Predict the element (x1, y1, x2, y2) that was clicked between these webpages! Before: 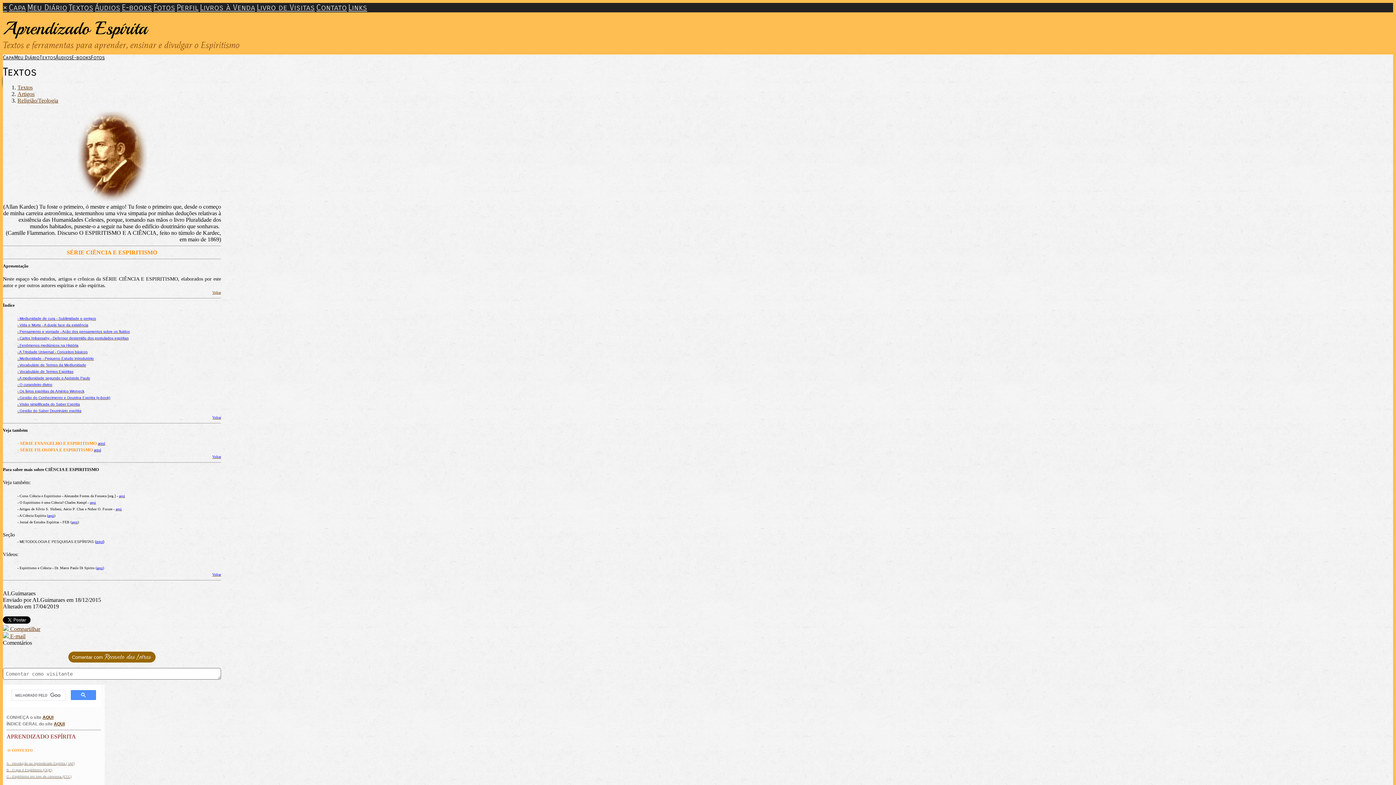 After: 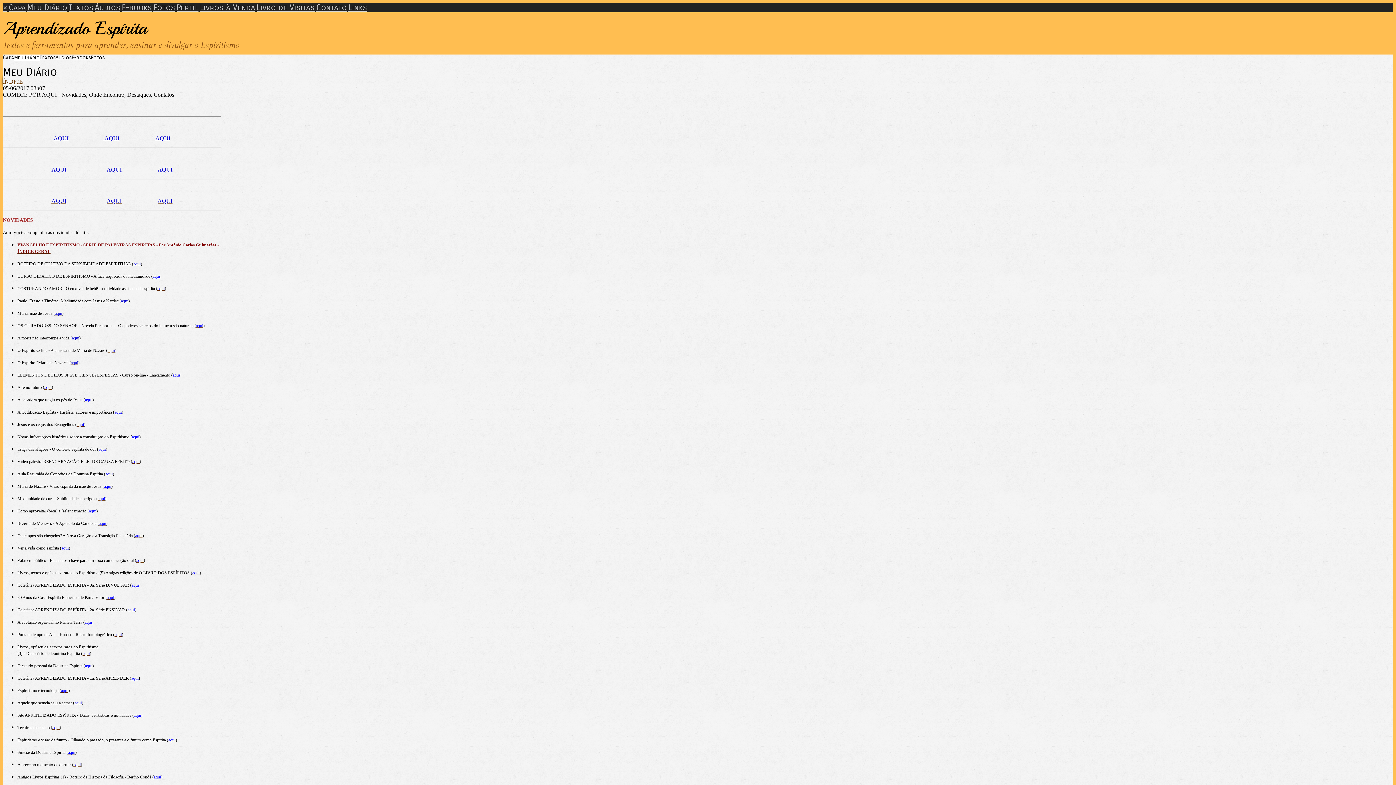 Action: bbox: (42, 715, 53, 720) label: AQUI